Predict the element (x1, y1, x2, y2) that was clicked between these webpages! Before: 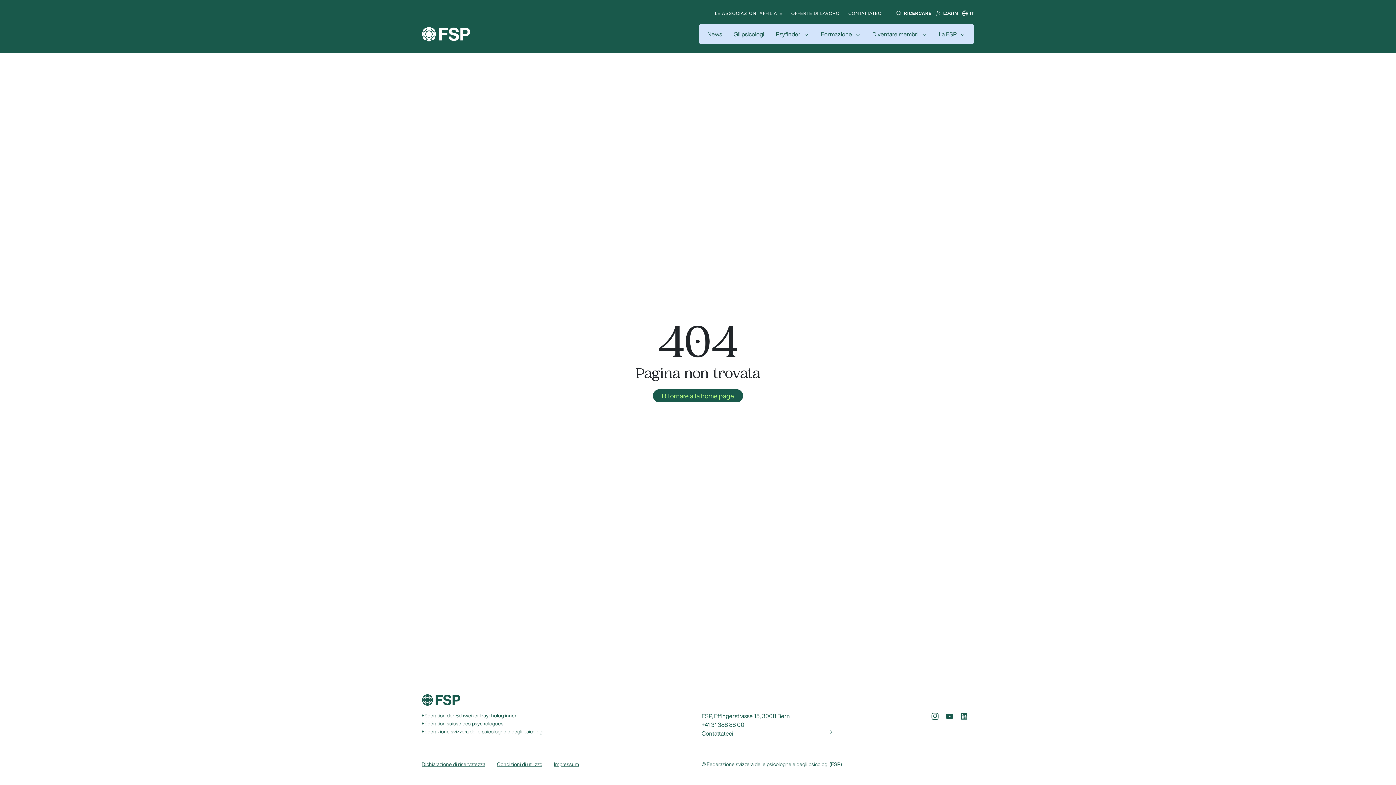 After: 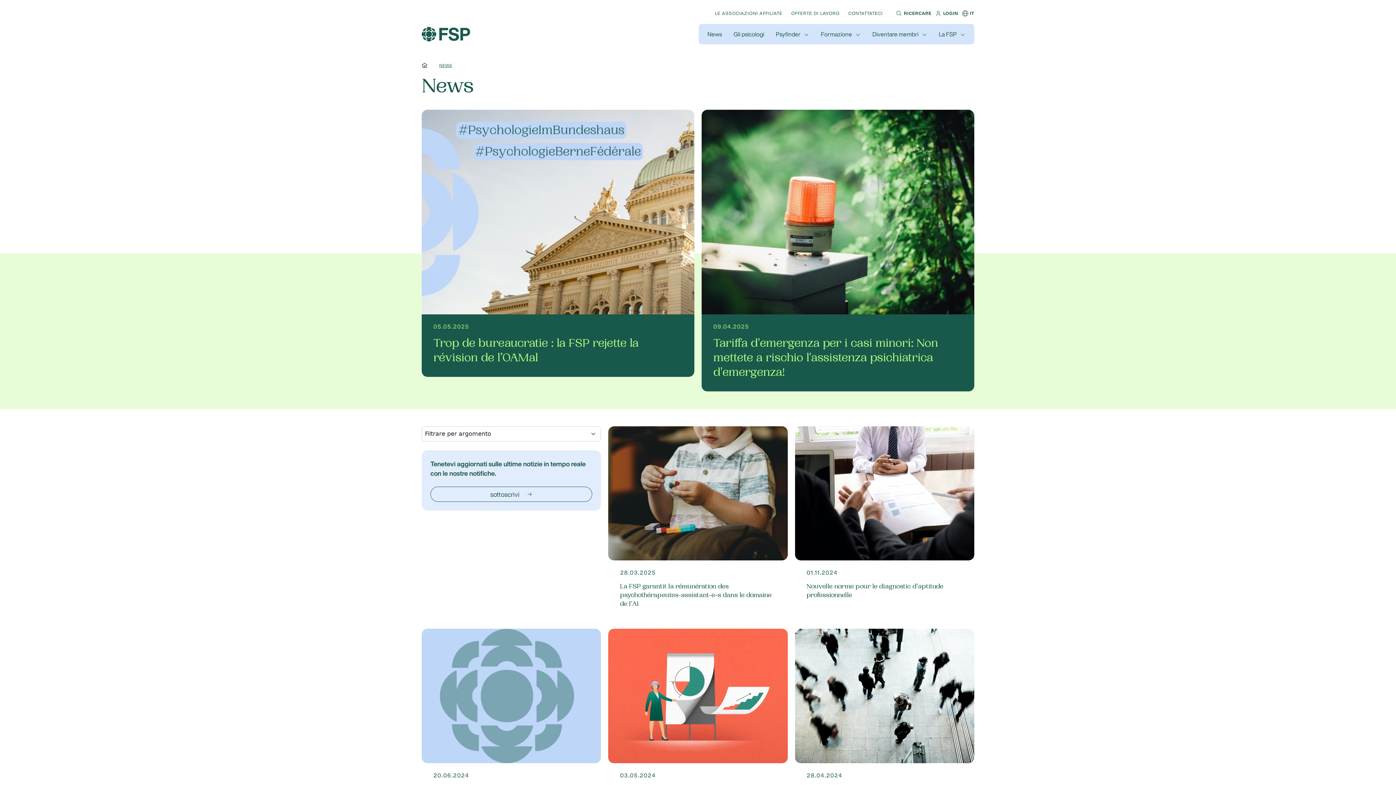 Action: bbox: (707, 26, 722, 41) label: News